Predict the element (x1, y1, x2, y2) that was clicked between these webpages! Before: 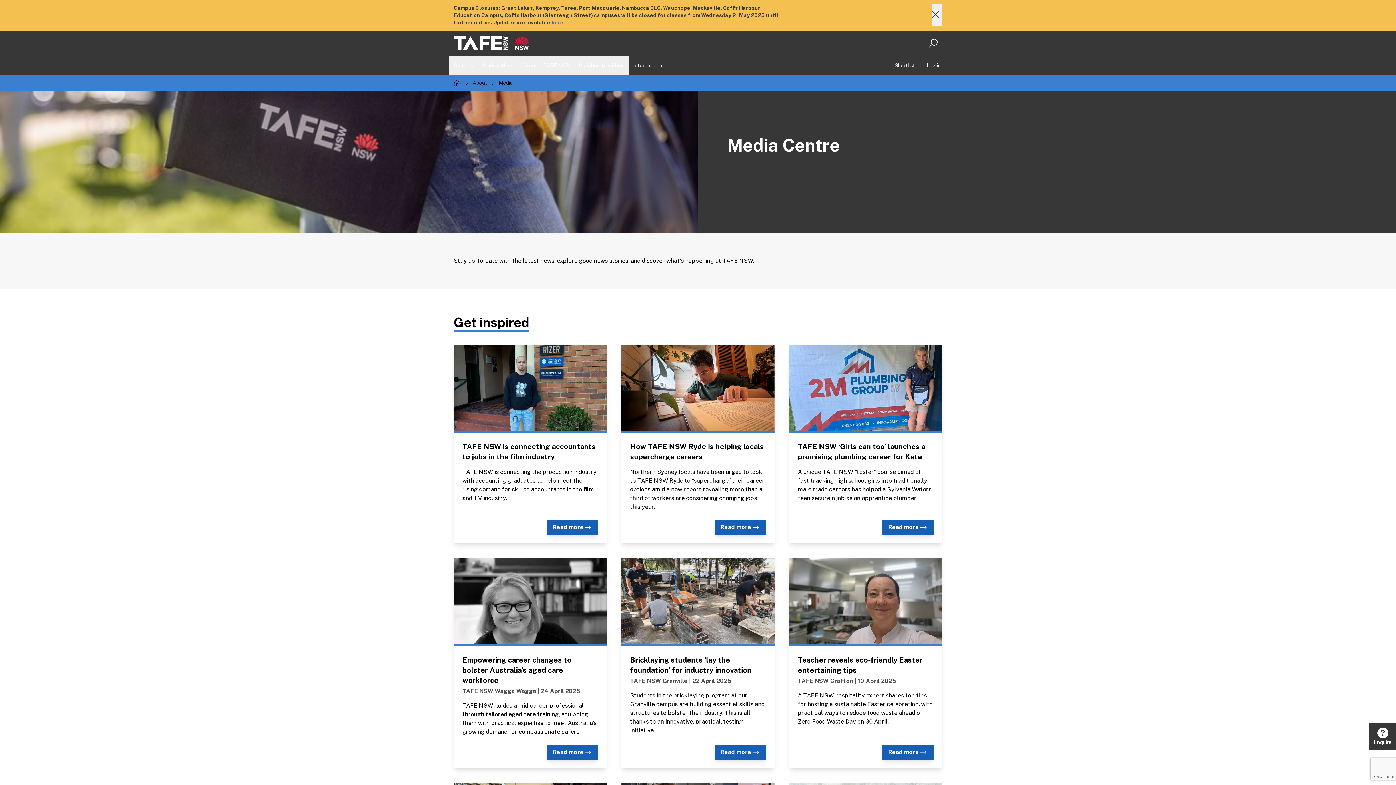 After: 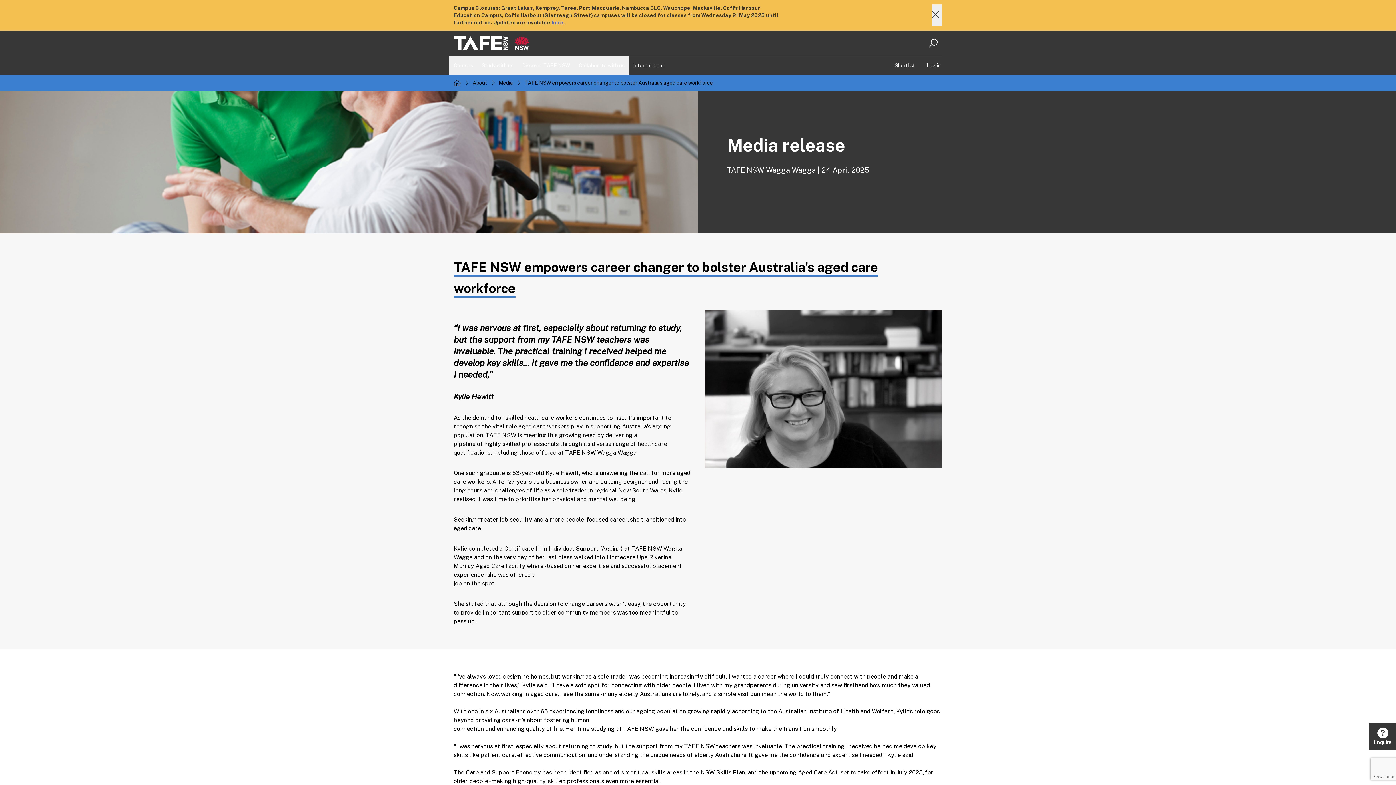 Action: bbox: (547, 745, 598, 759) label: Read more